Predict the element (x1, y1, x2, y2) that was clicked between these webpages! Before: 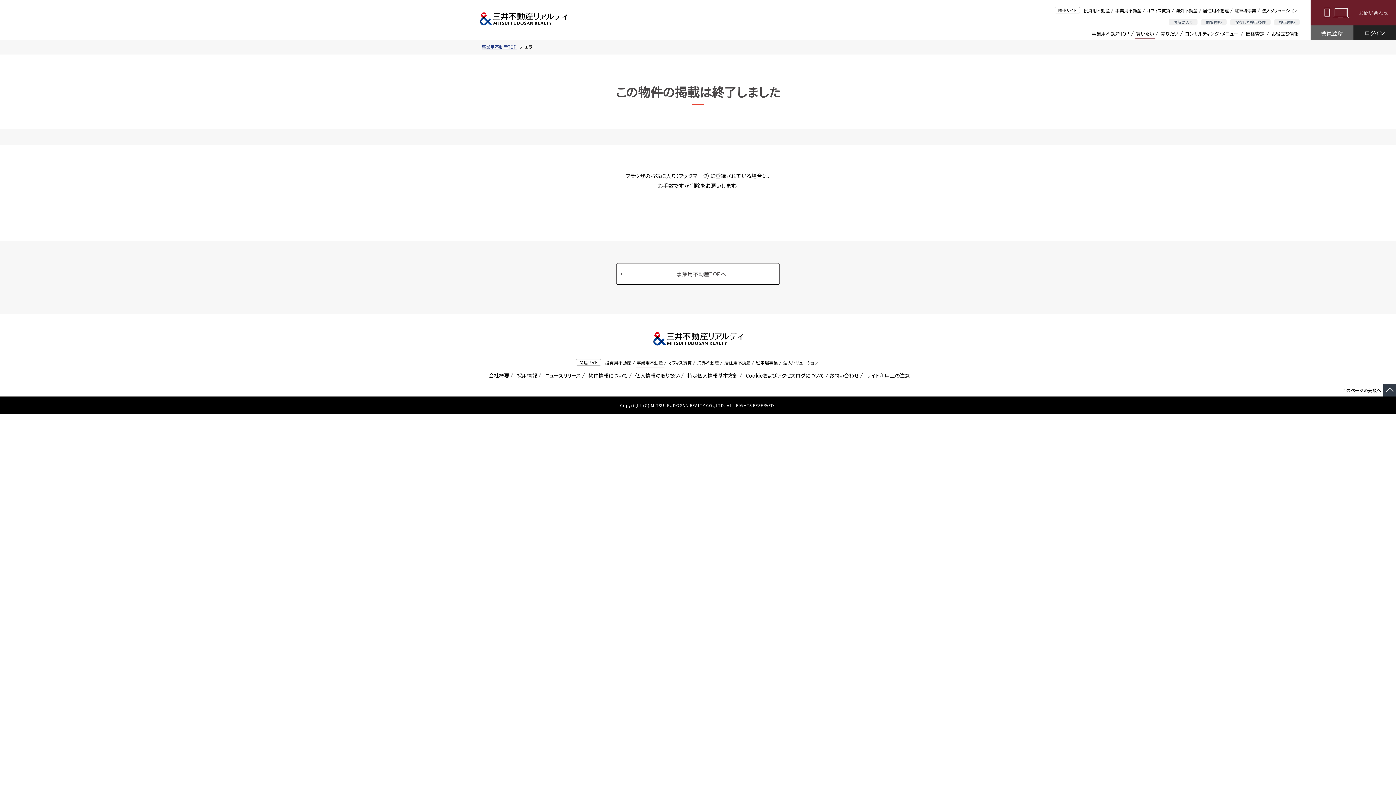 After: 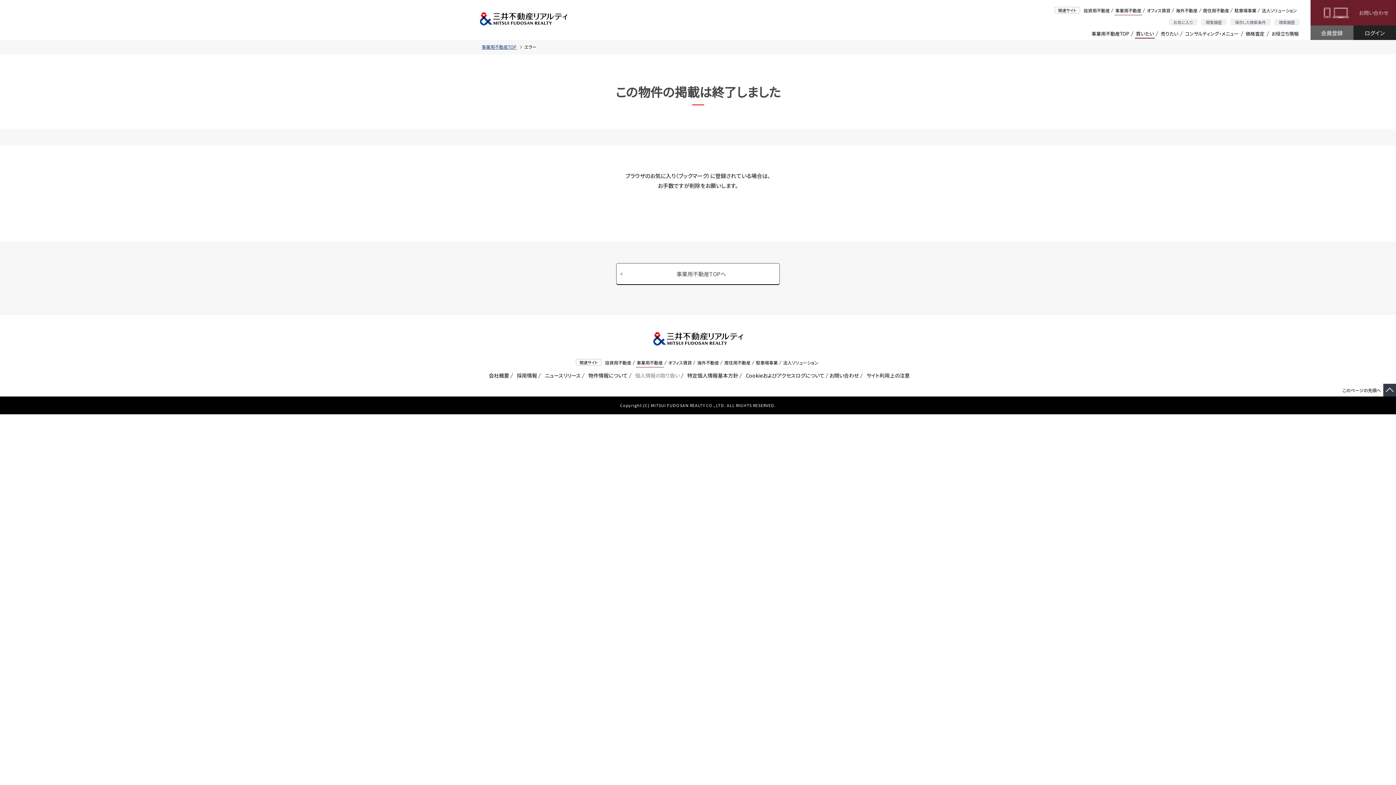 Action: bbox: (632, 371, 679, 380) label:  個人情報の取り扱い